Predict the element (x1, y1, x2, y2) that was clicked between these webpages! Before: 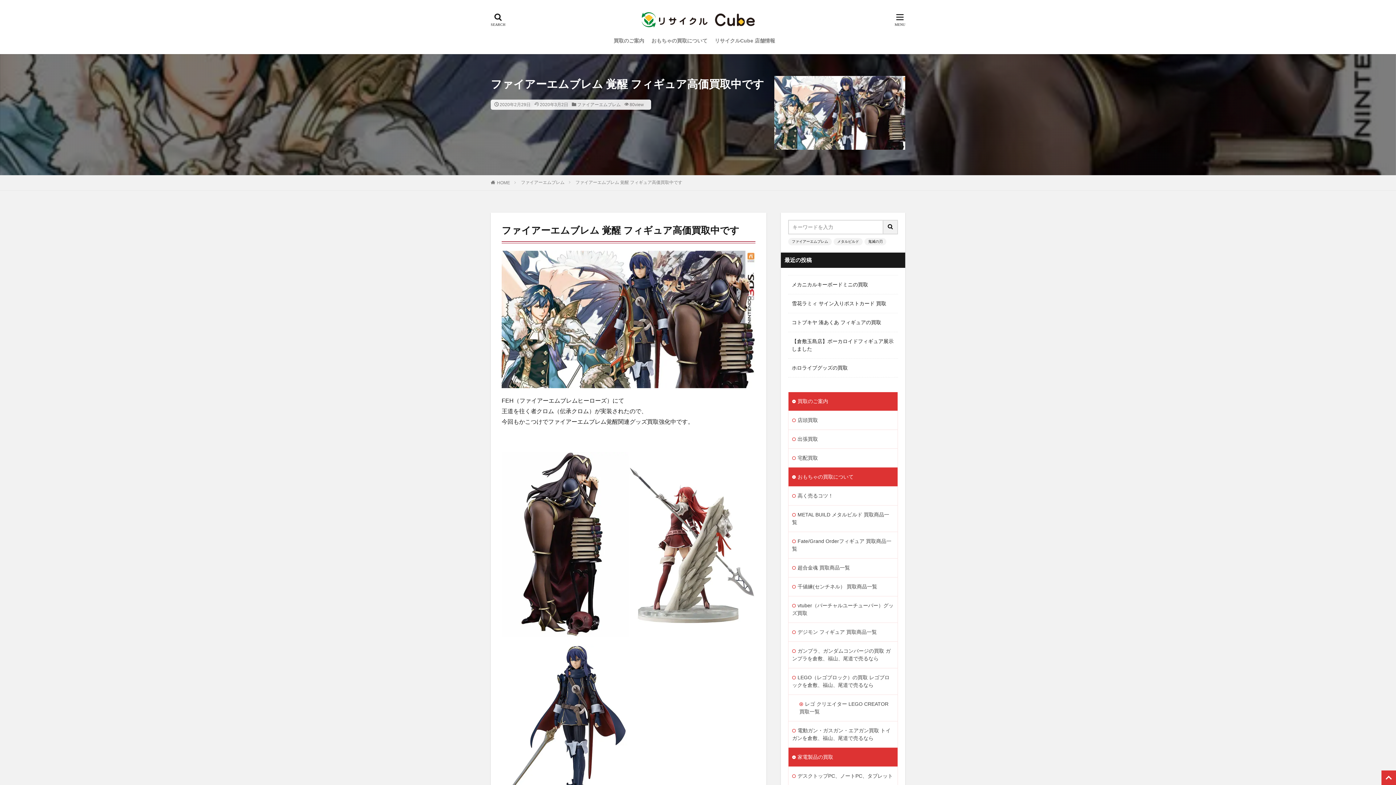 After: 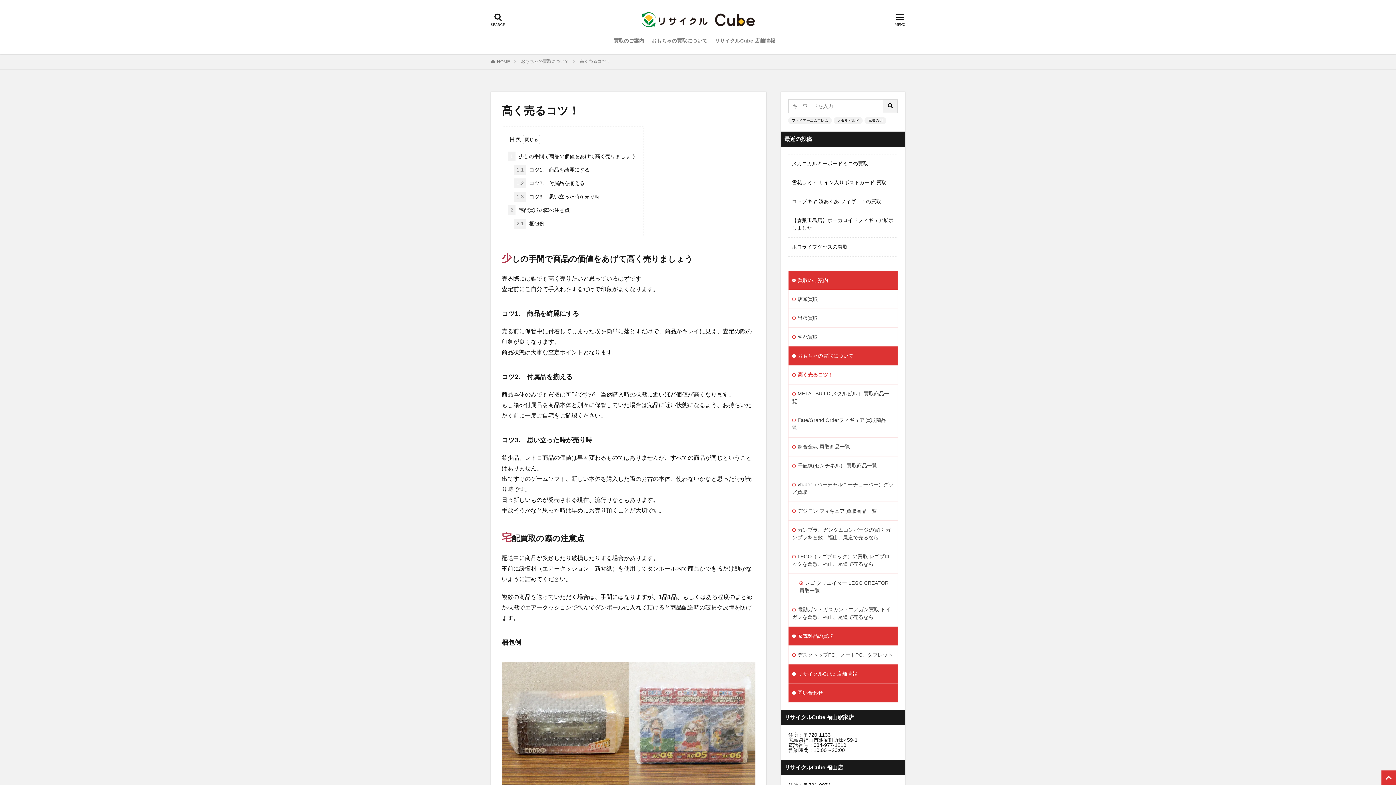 Action: bbox: (788, 486, 897, 505) label: 高く売るコツ！